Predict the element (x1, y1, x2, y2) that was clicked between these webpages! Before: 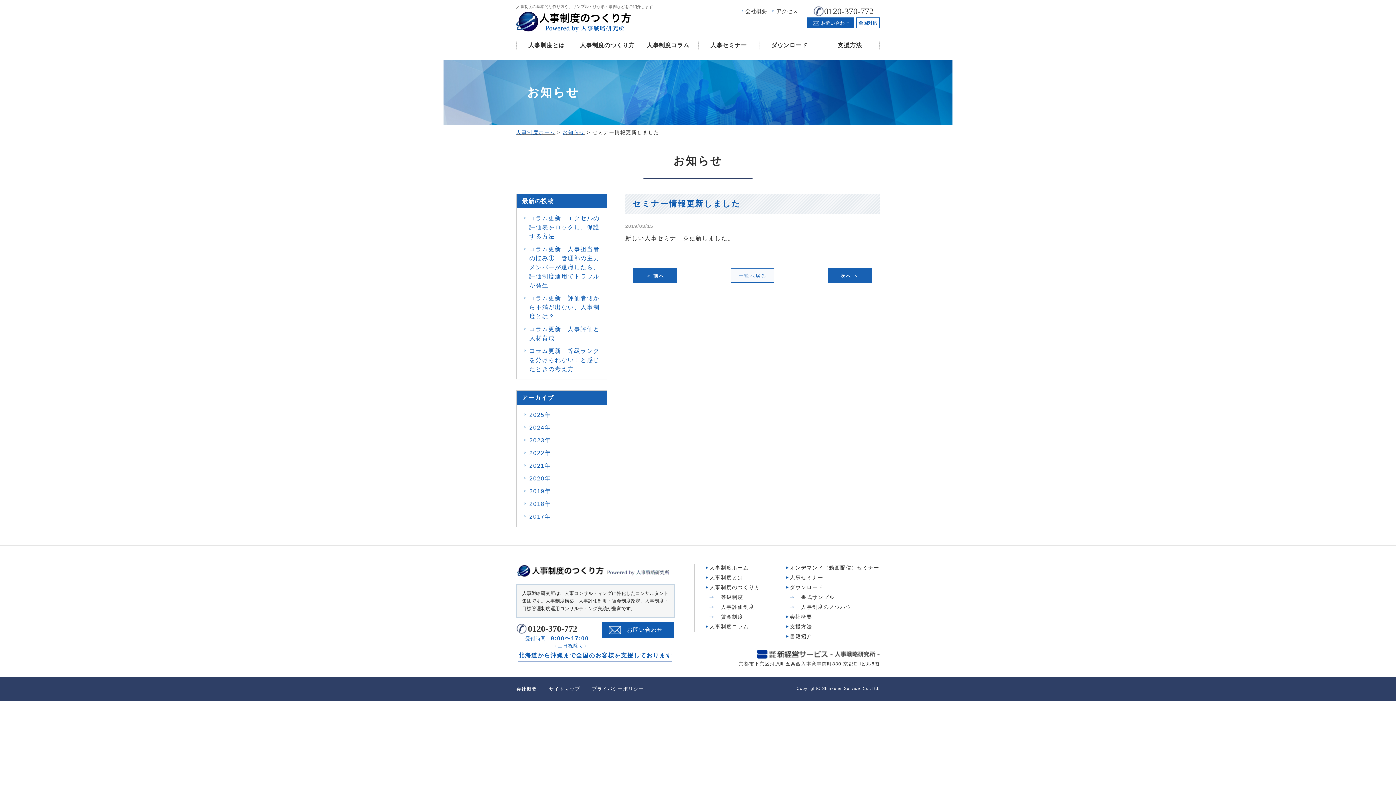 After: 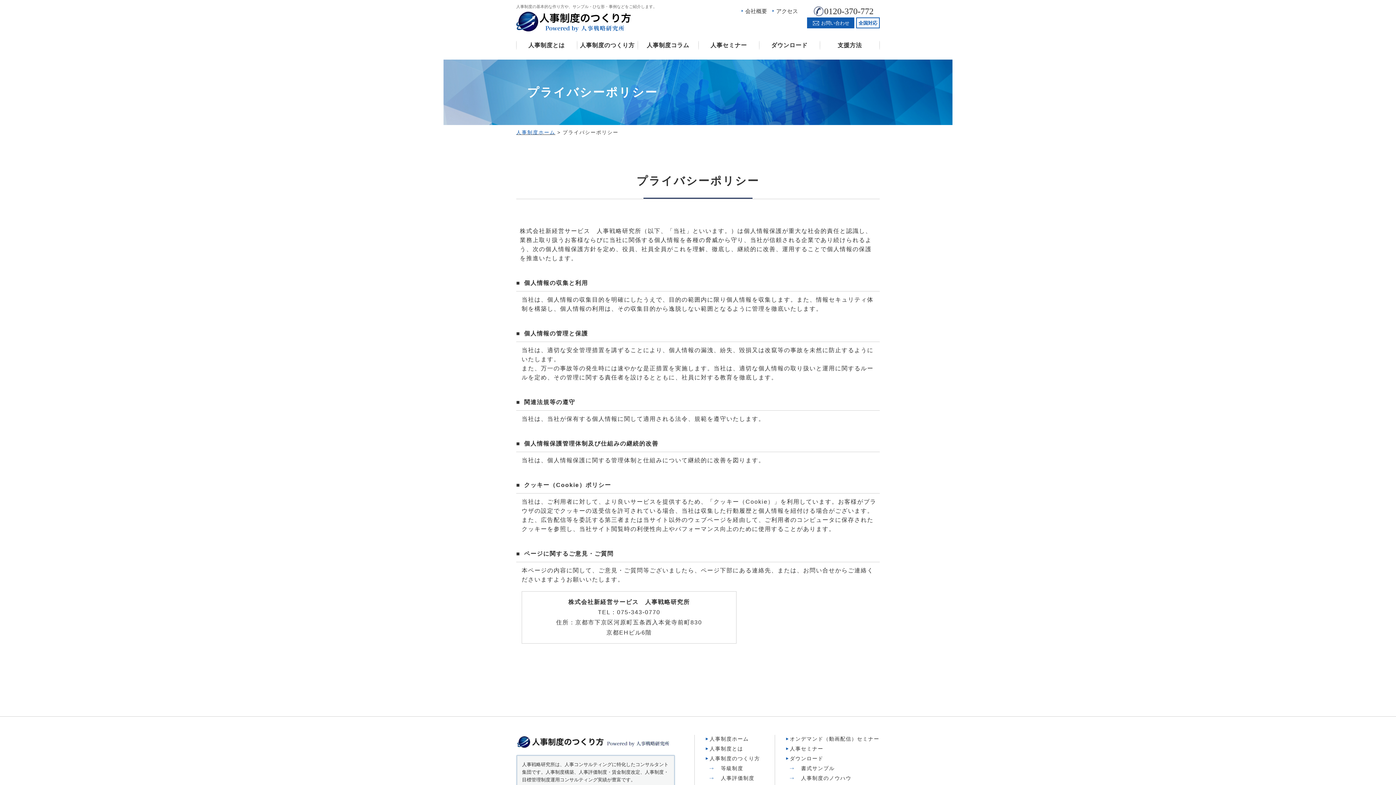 Action: label: プライバシーポリシー bbox: (592, 686, 644, 692)